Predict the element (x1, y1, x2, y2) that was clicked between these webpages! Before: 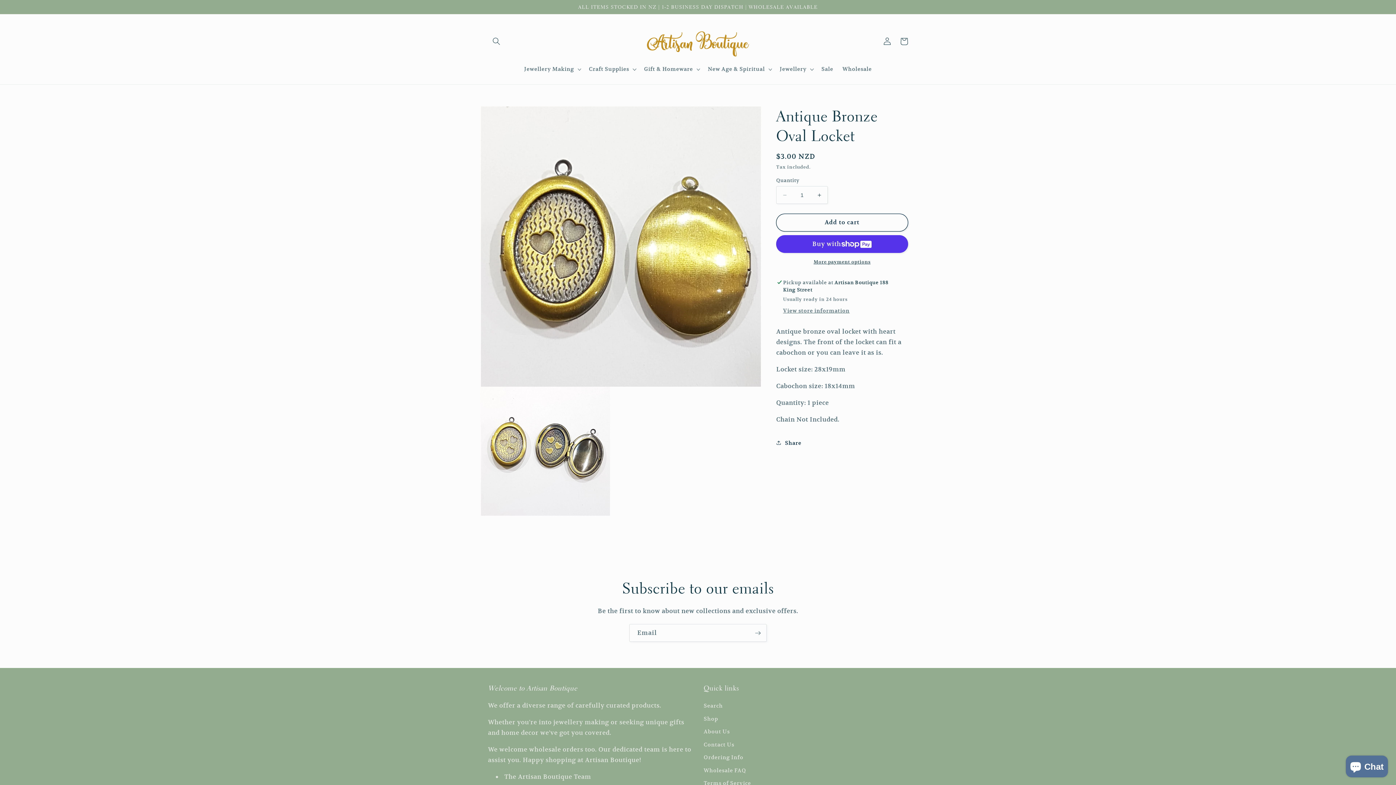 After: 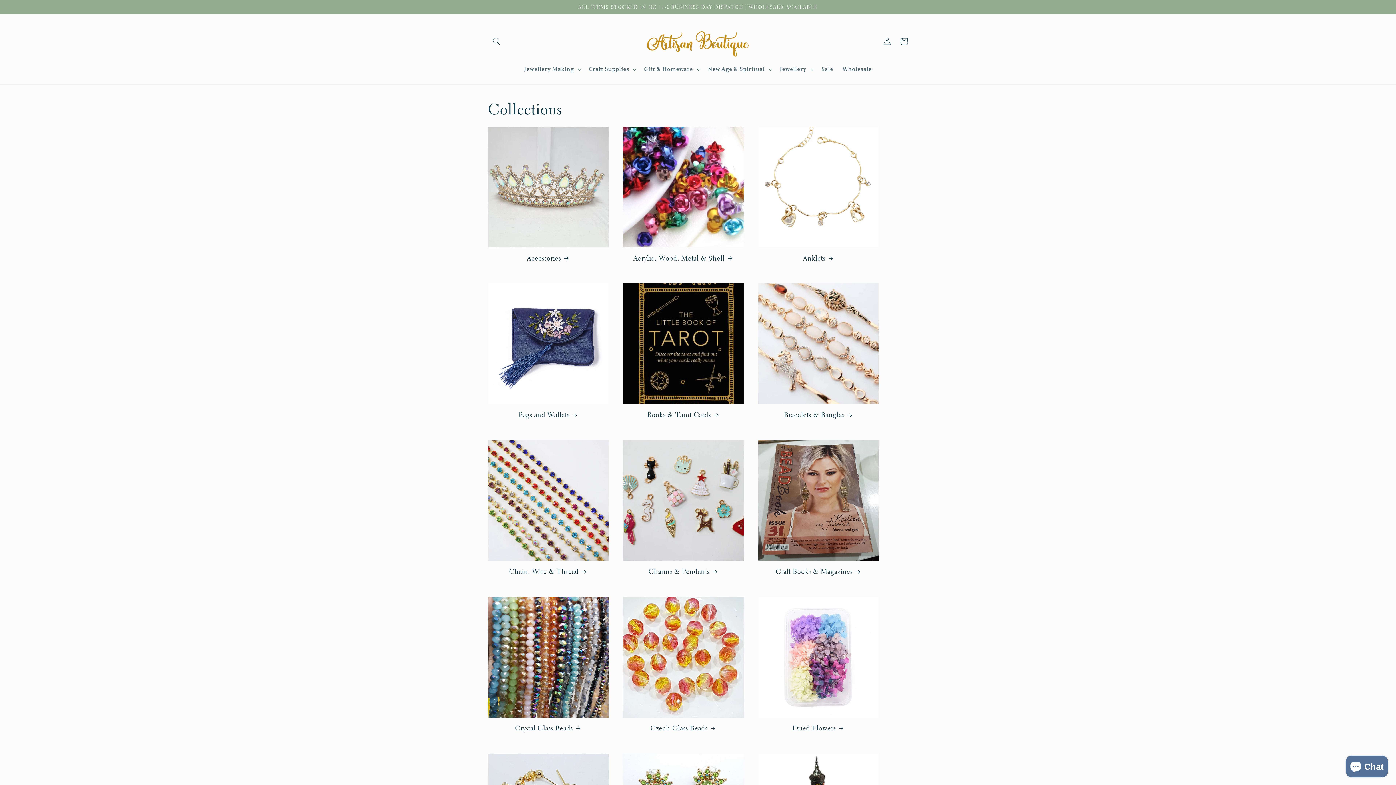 Action: label: Shop bbox: (703, 712, 718, 725)